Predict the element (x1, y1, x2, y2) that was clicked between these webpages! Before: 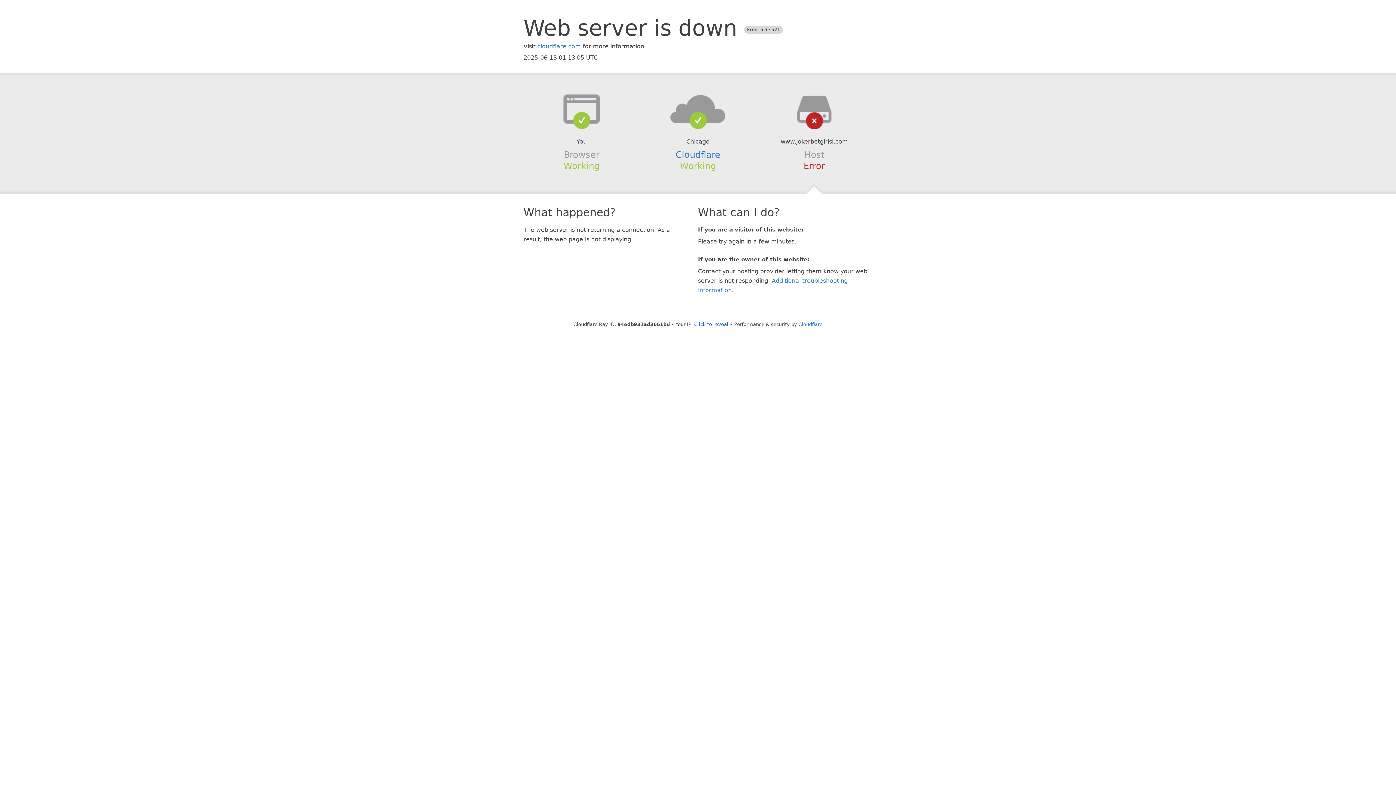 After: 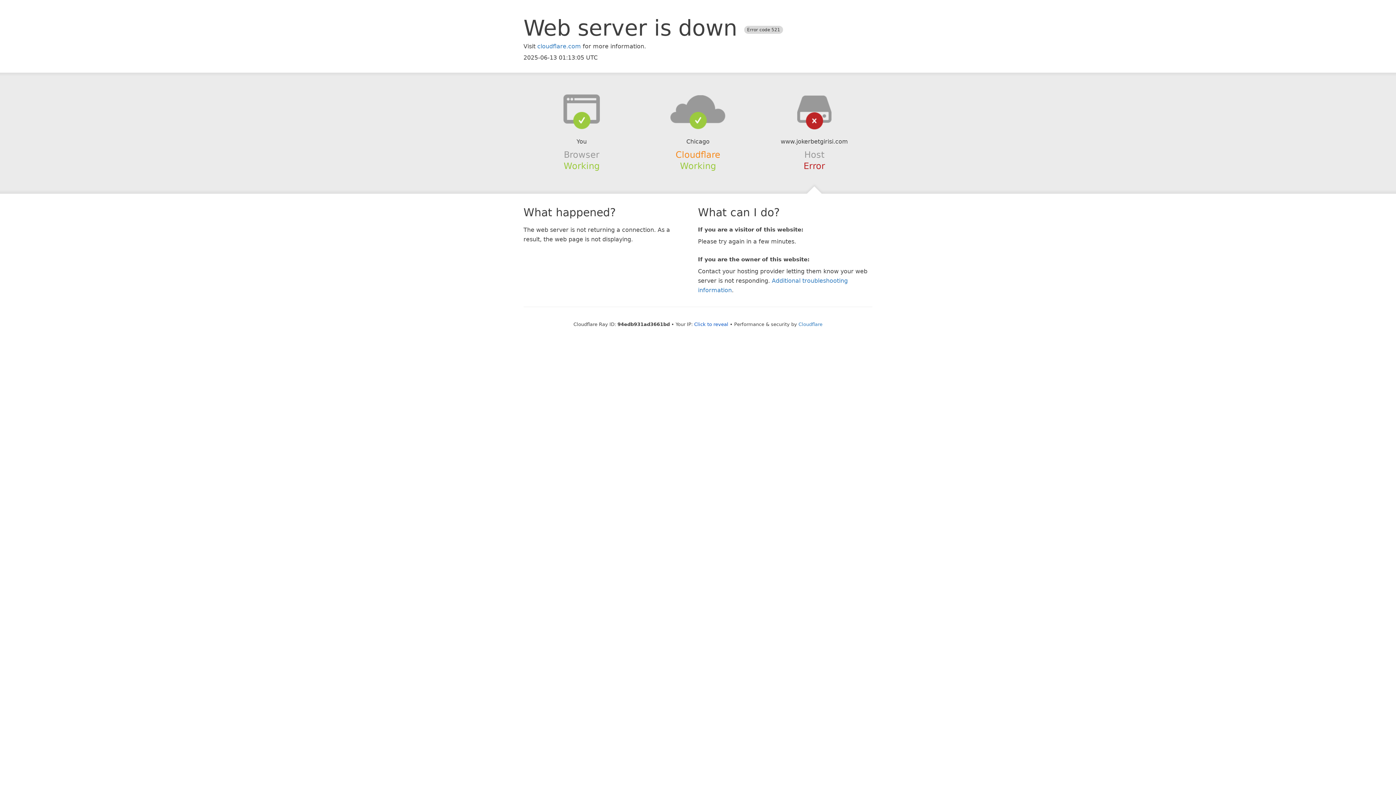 Action: bbox: (675, 149, 720, 159) label: Cloudflare